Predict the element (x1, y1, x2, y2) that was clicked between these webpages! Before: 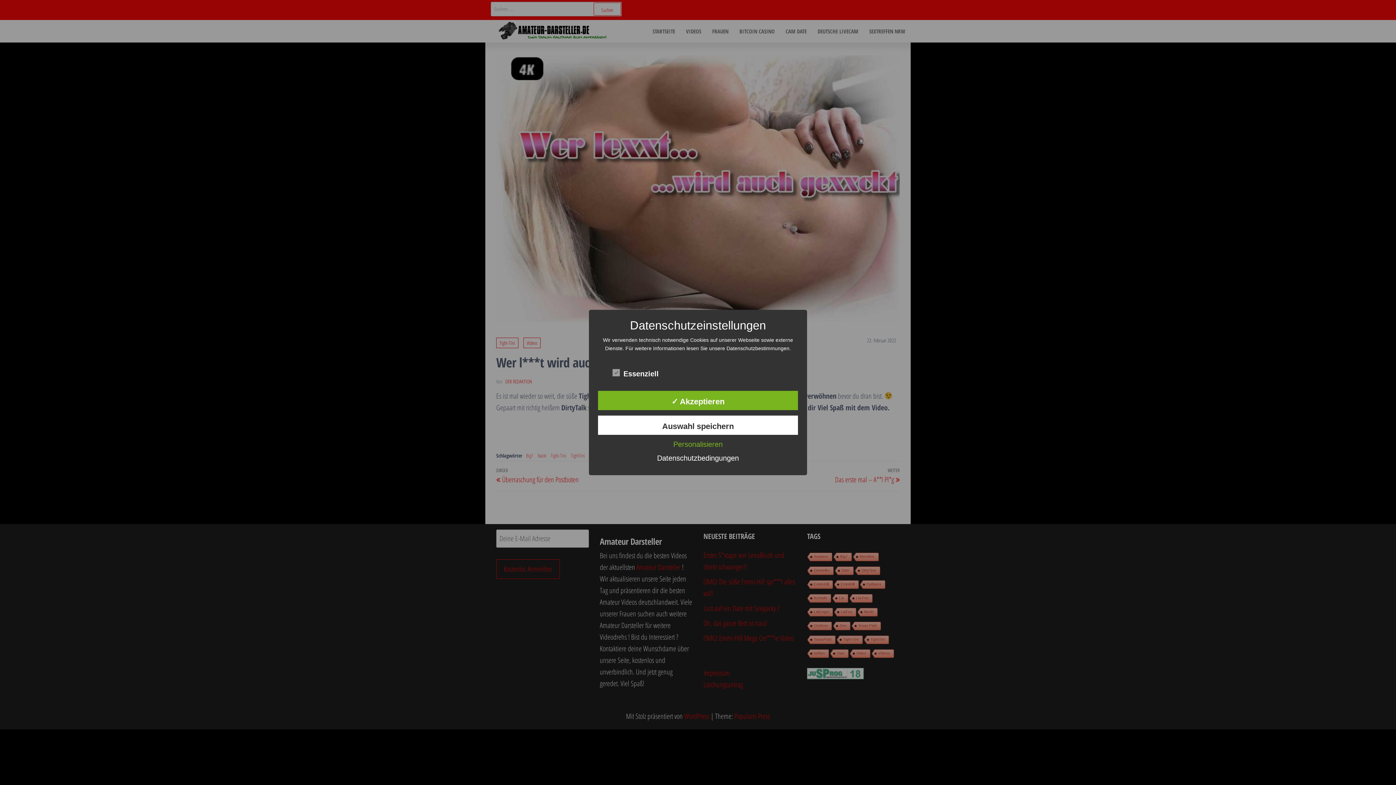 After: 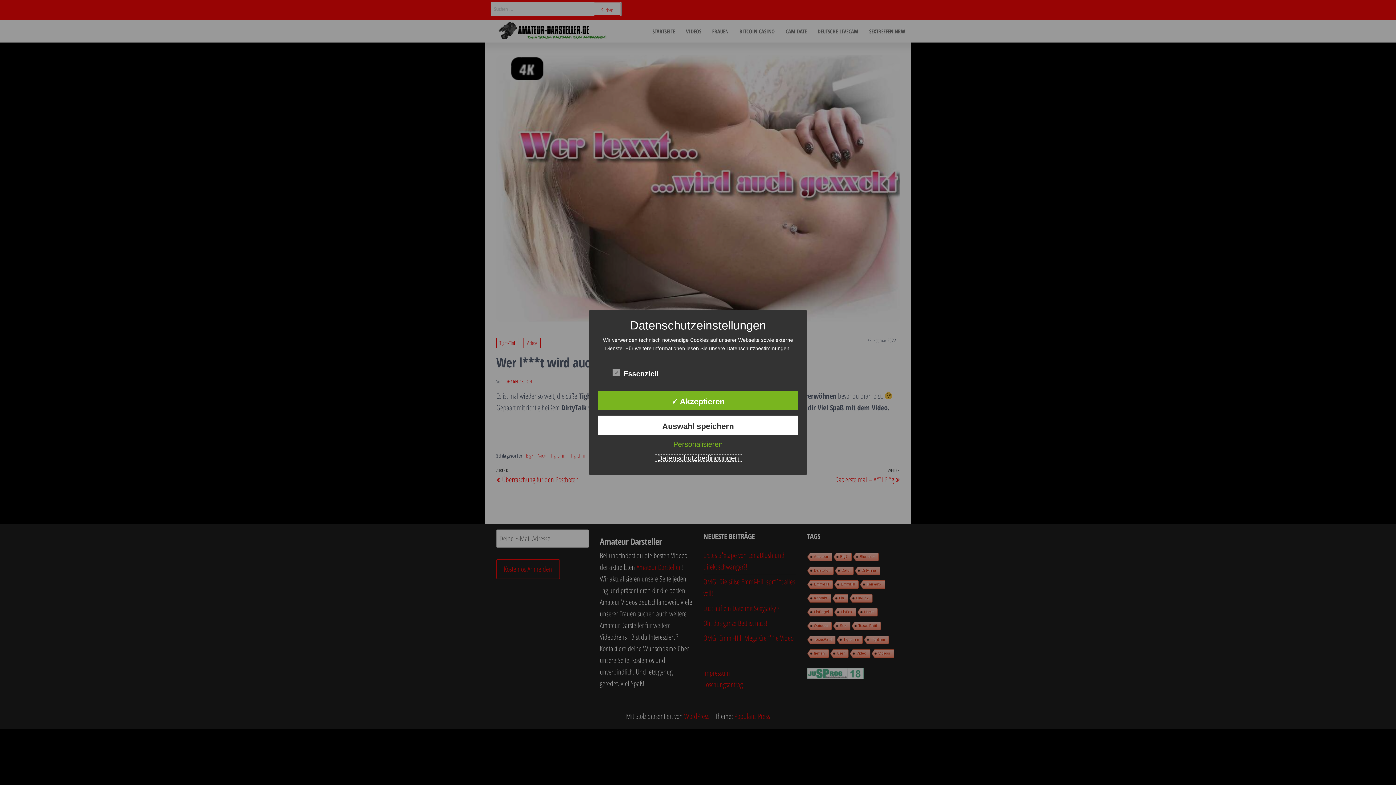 Action: bbox: (653, 454, 742, 462) label: Datenschutzbedingungen